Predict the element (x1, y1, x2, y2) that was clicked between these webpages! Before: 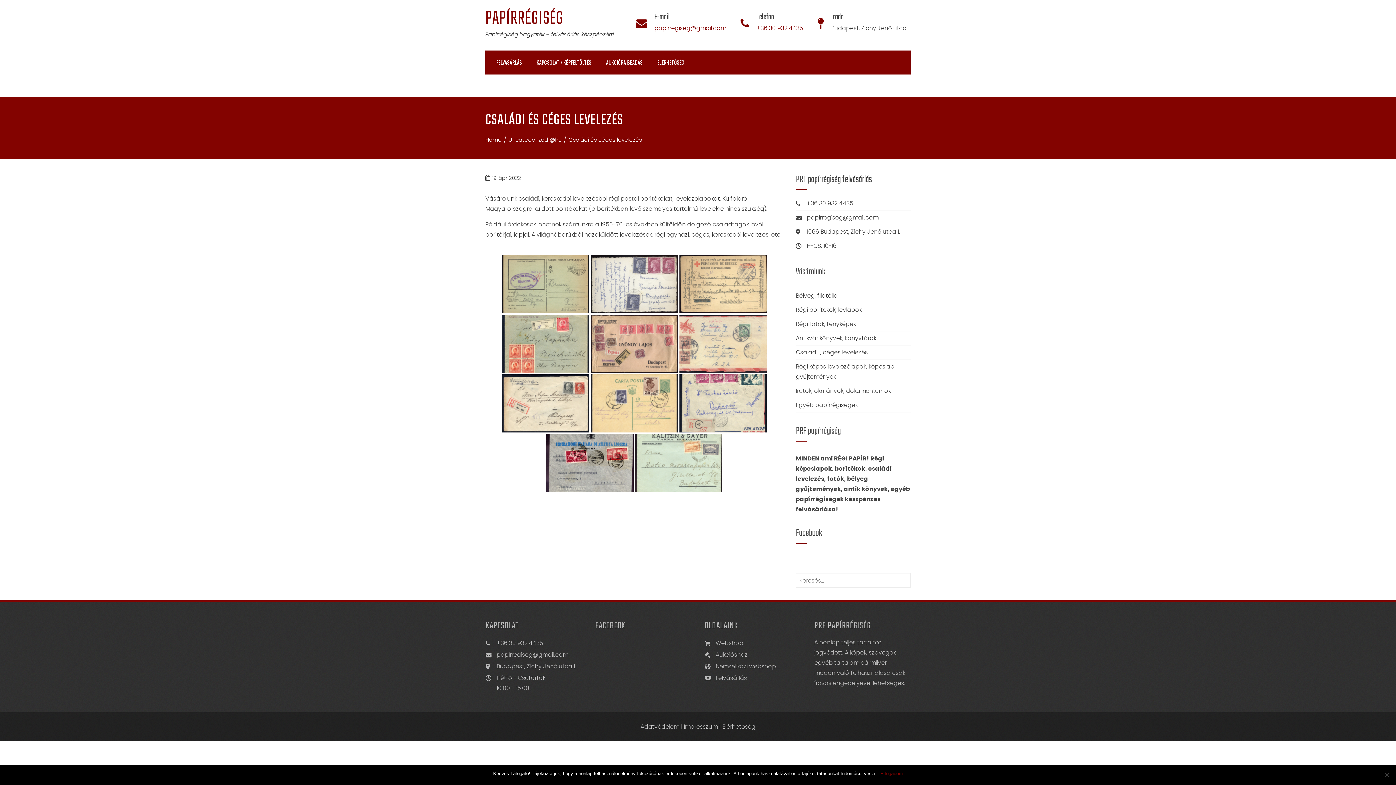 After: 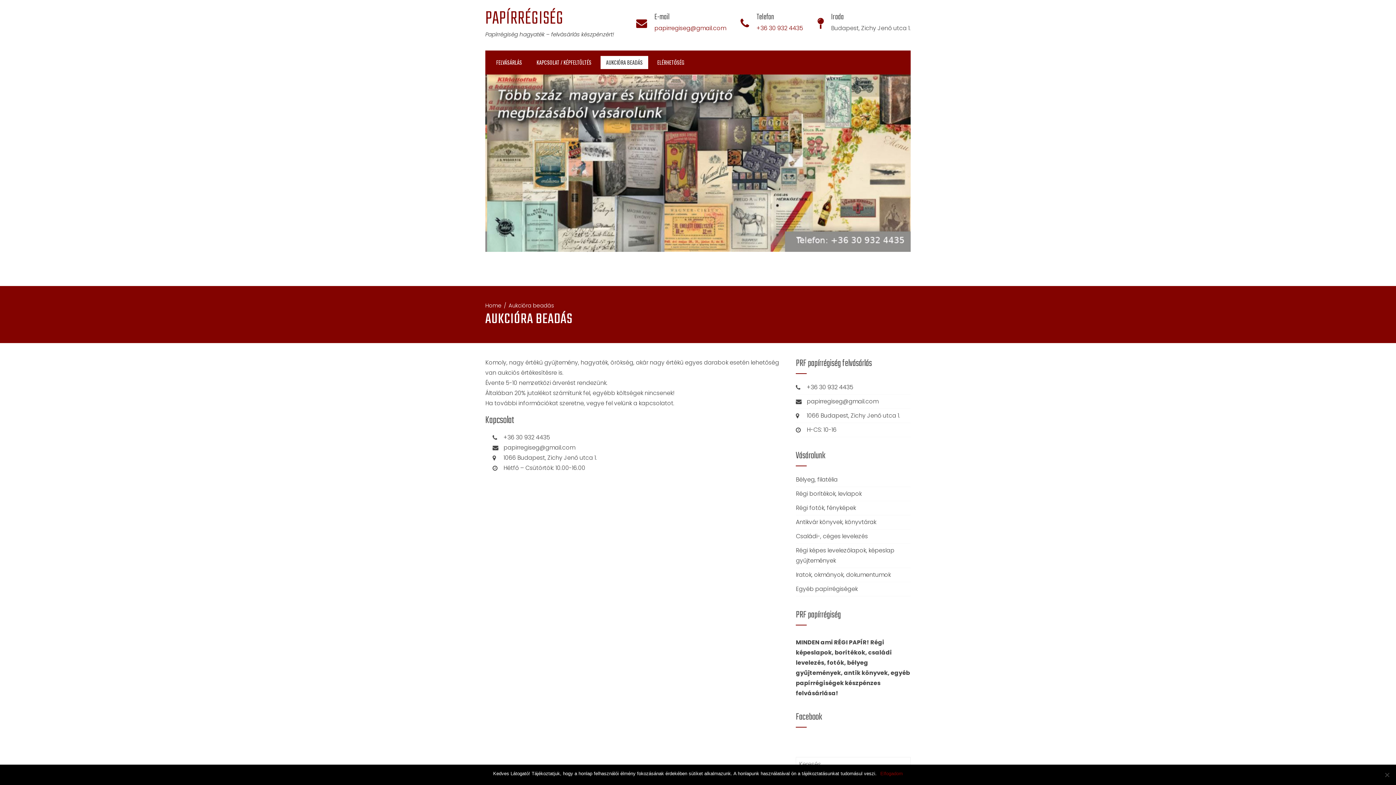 Action: label: AUKCIÓRA BEADÁS bbox: (600, 56, 648, 69)